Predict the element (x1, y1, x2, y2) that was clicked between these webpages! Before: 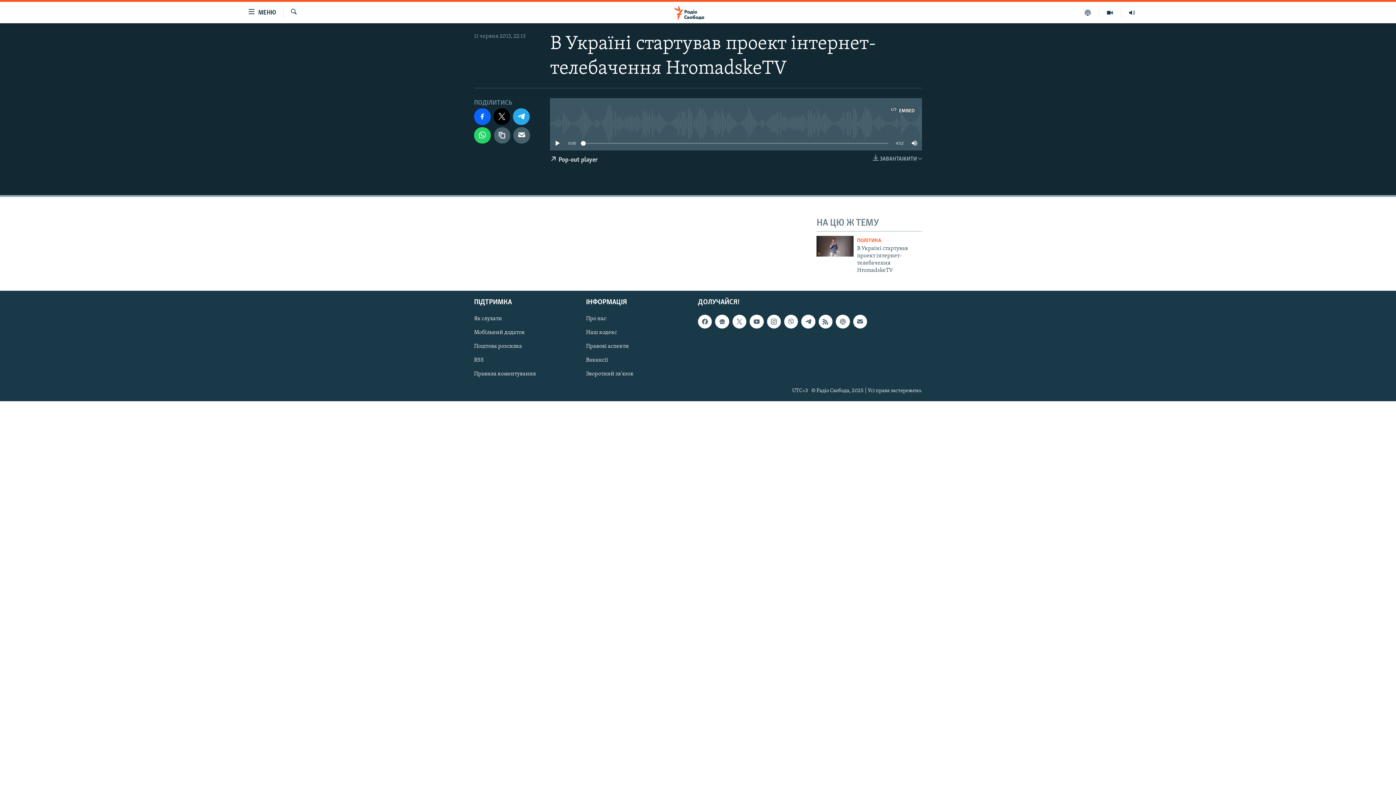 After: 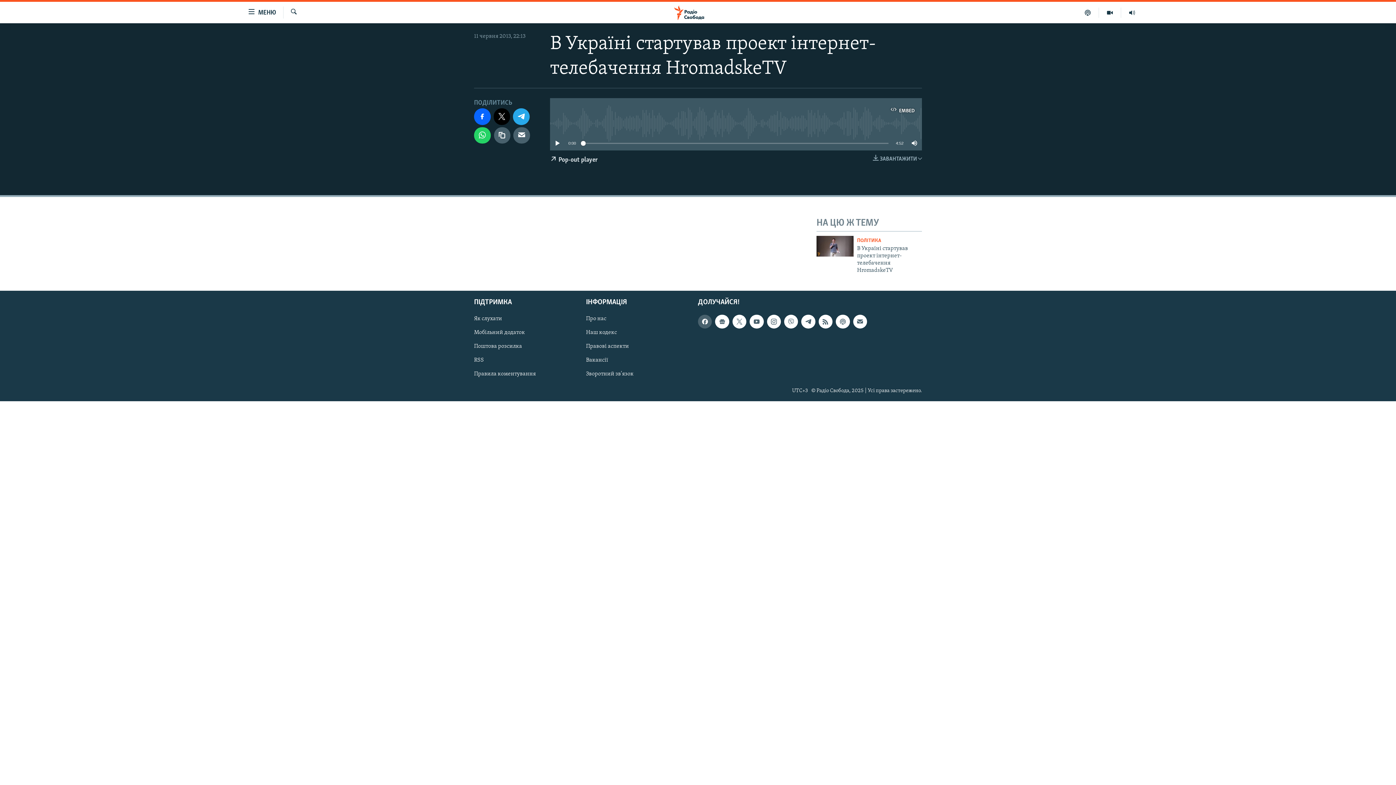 Action: bbox: (698, 314, 712, 328)